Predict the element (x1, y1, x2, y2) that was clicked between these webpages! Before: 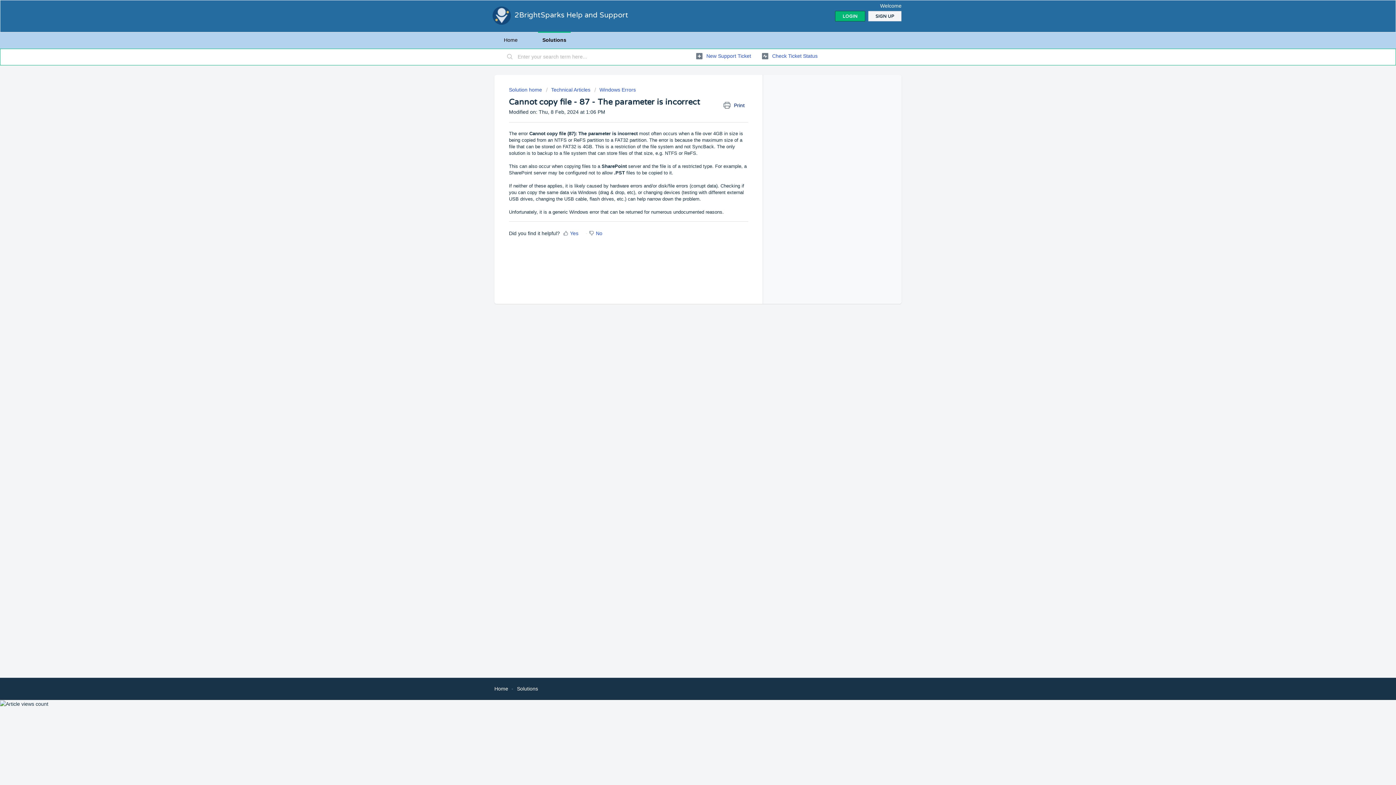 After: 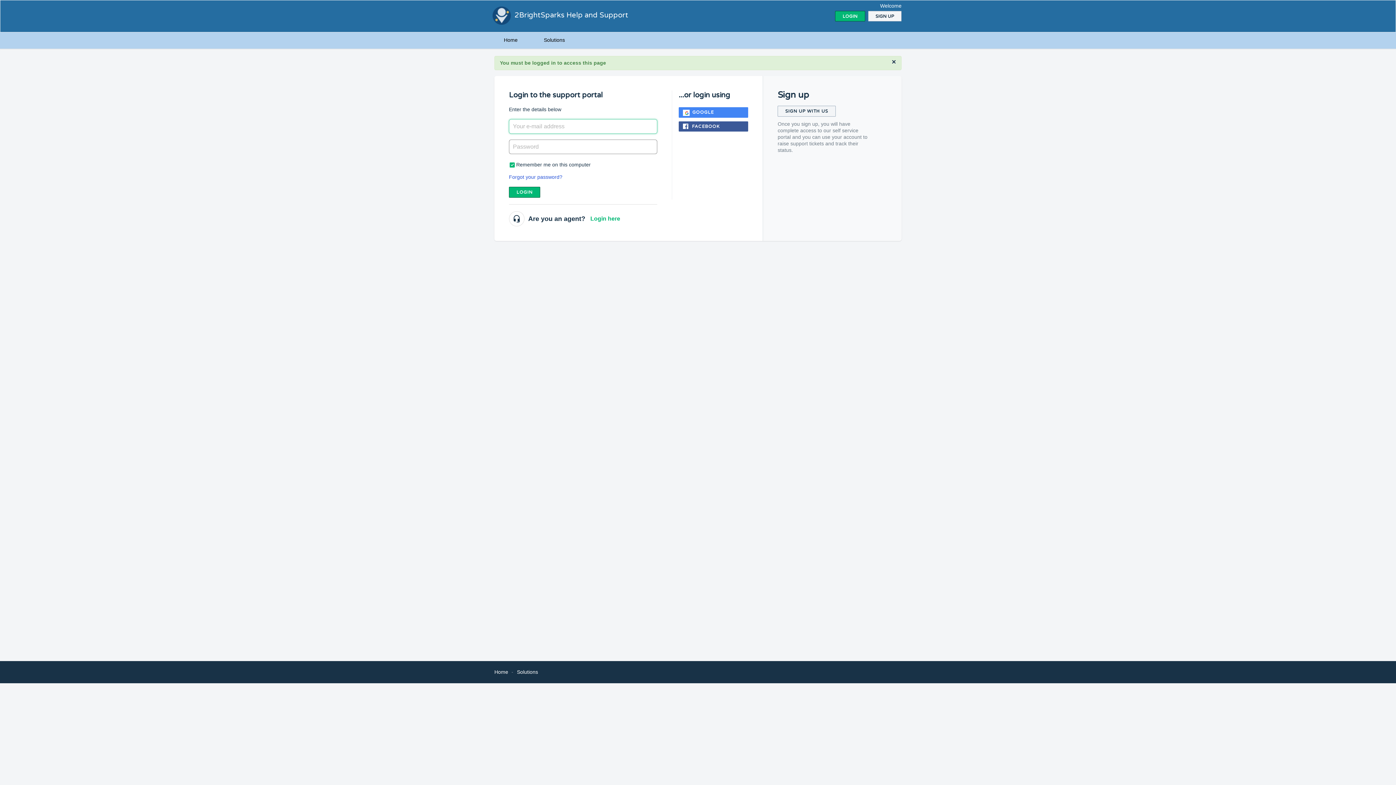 Action: label:  Check Ticket Status bbox: (762, 49, 817, 62)